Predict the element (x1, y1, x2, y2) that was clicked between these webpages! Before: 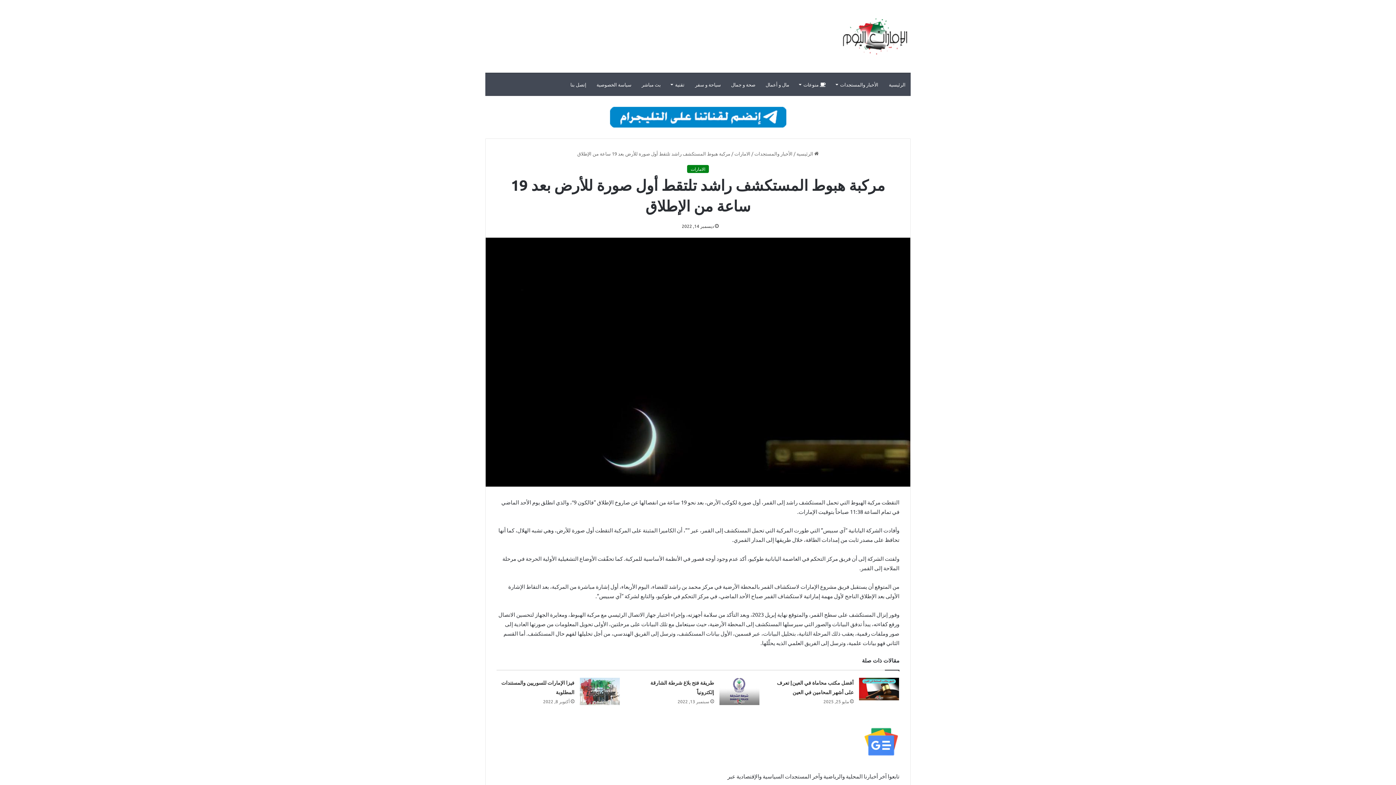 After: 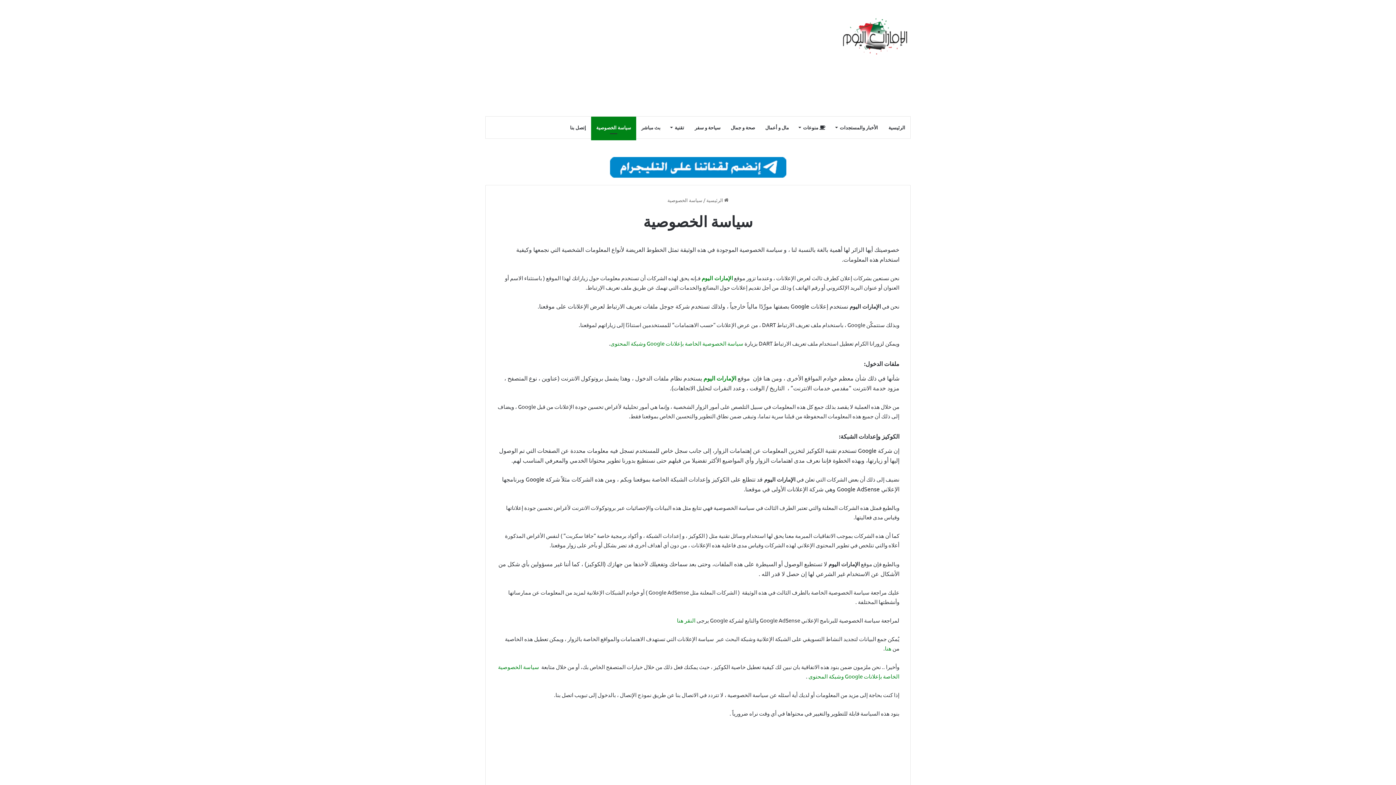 Action: bbox: (591, 73, 636, 95) label: سياسة الخصوصية